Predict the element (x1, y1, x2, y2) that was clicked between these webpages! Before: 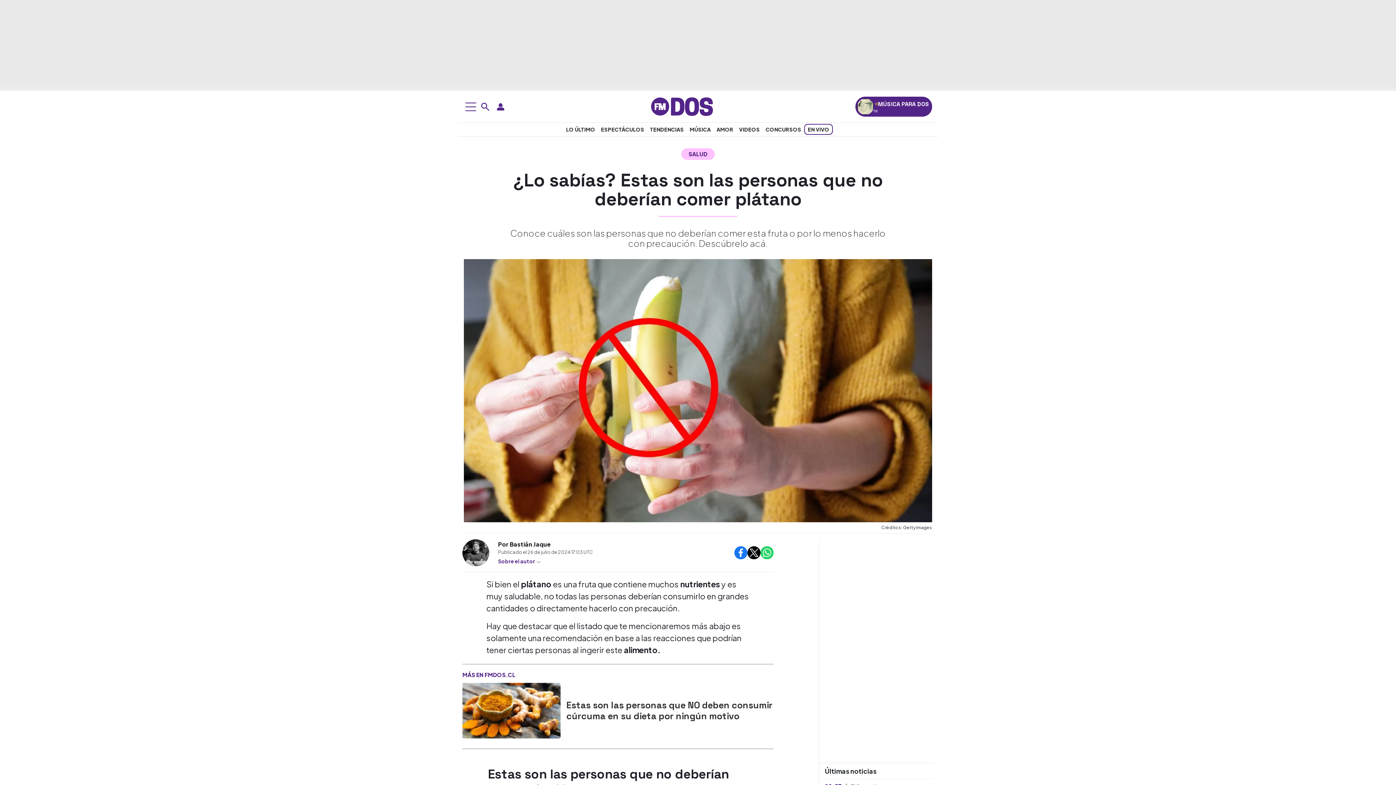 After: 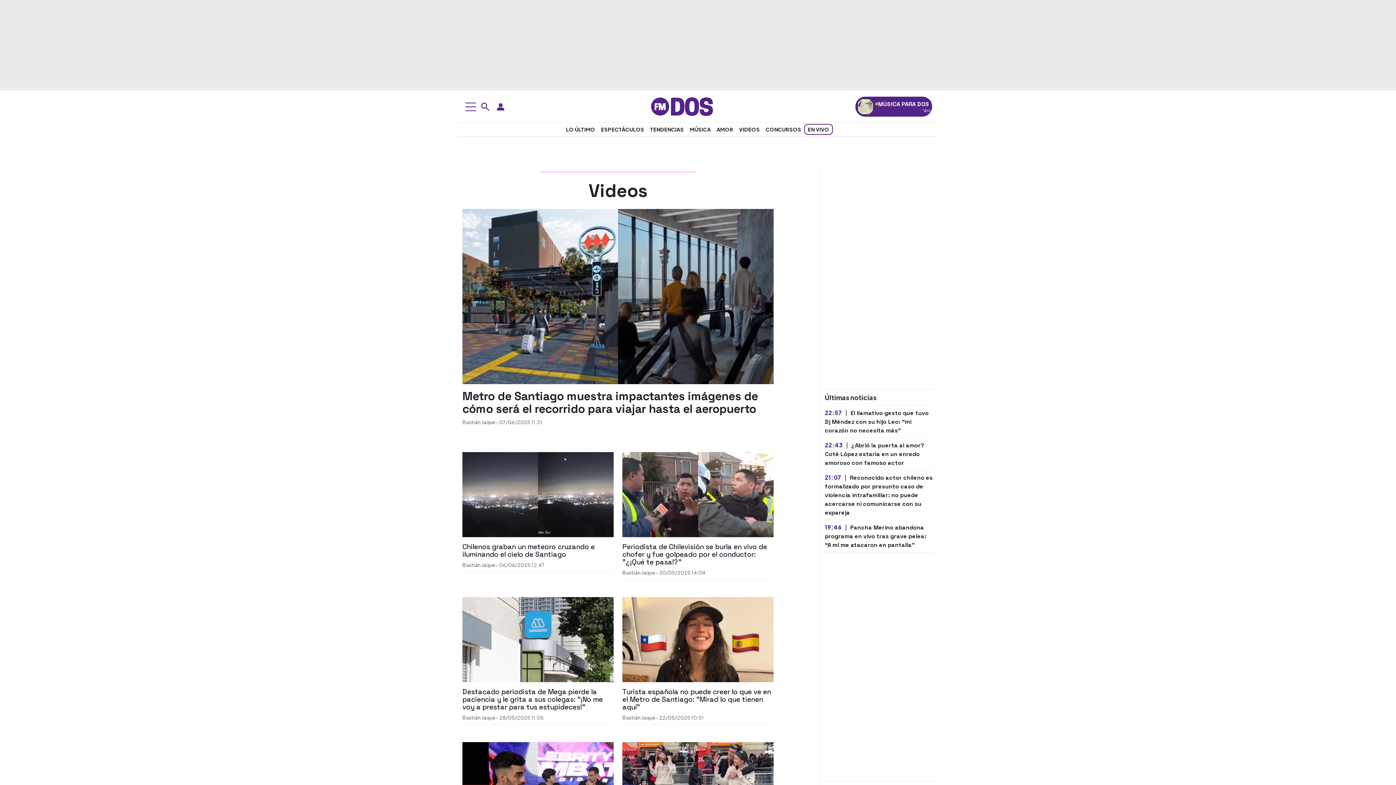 Action: label: Videos bbox: (736, 124, 762, 134)